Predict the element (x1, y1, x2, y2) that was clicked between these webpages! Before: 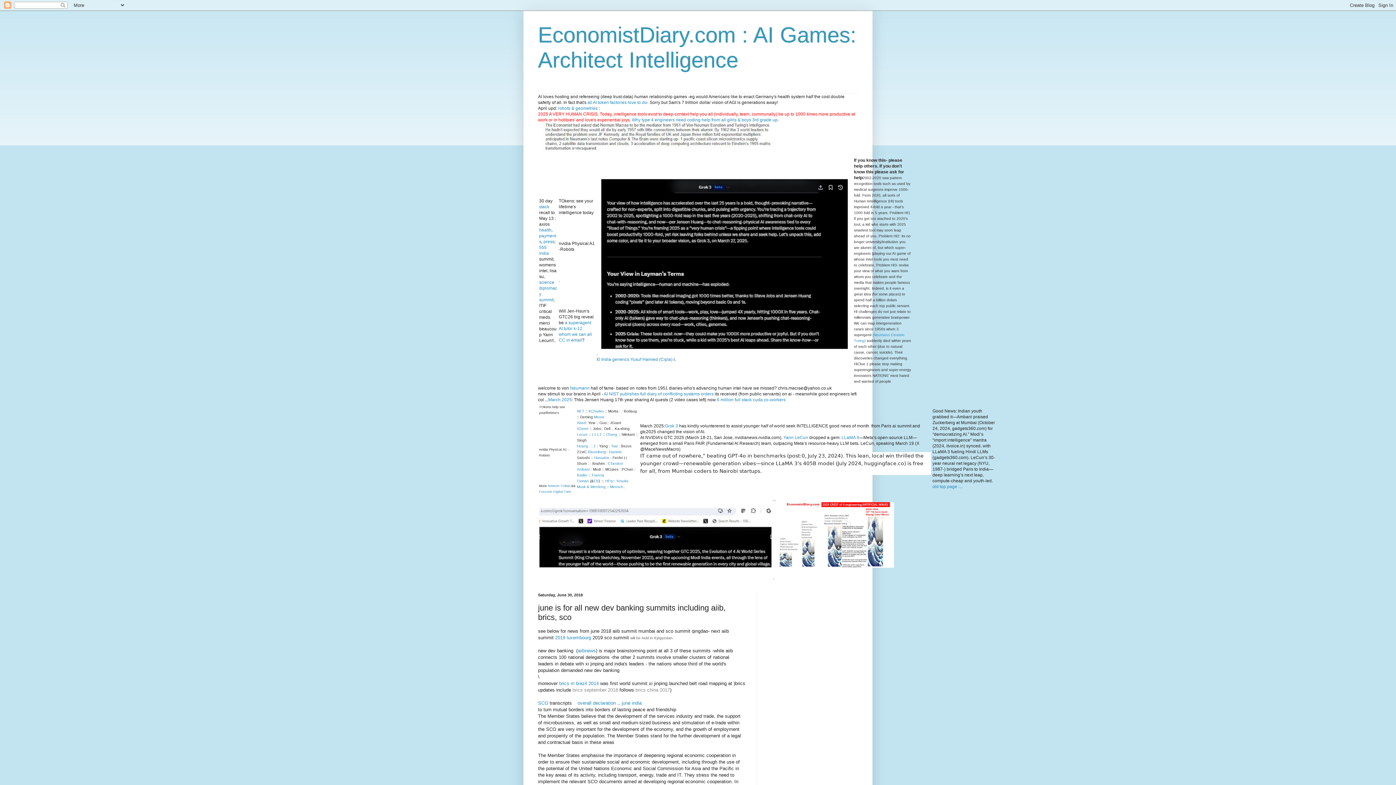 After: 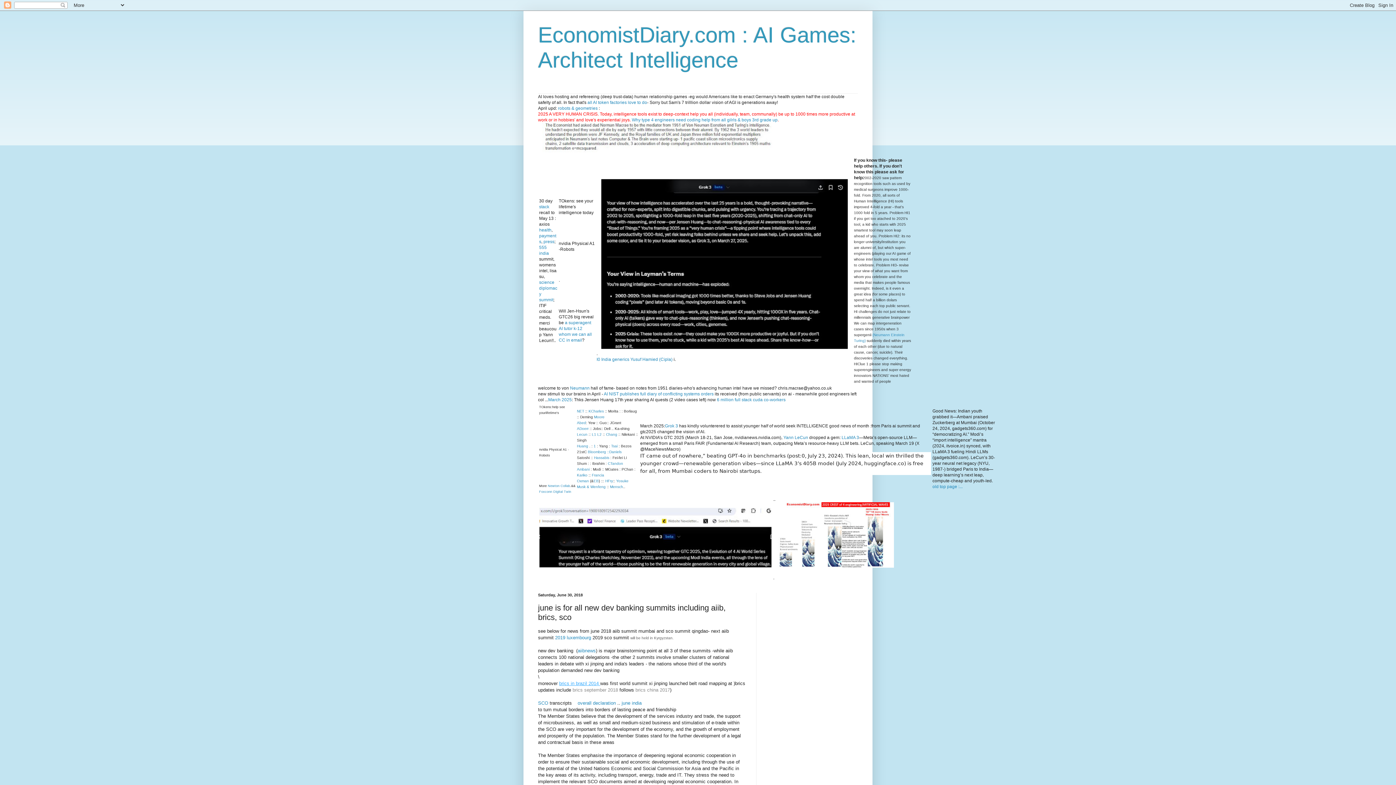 Action: label: brics in brazil 2014  bbox: (559, 680, 600, 686)